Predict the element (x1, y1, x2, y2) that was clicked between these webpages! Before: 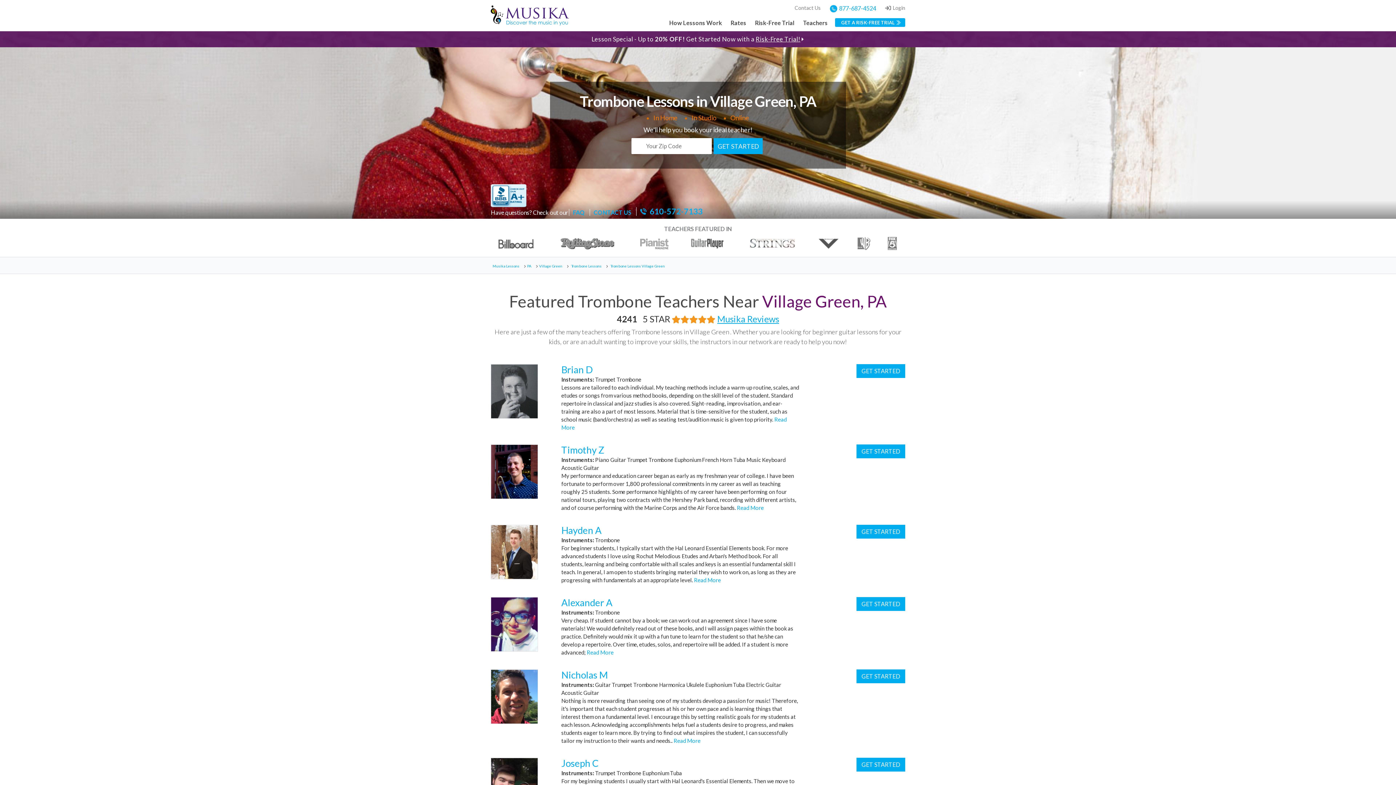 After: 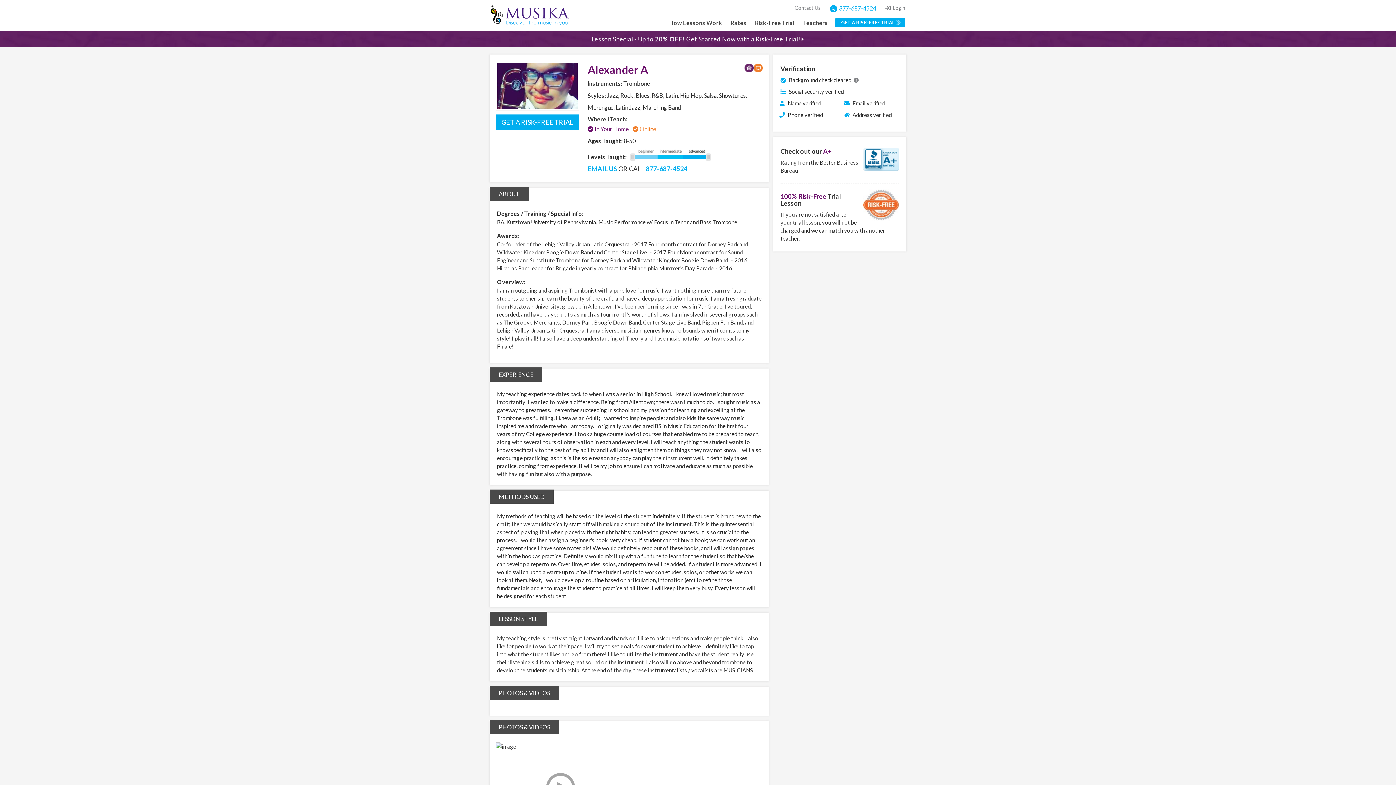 Action: label:  Read More bbox: (585, 649, 613, 656)